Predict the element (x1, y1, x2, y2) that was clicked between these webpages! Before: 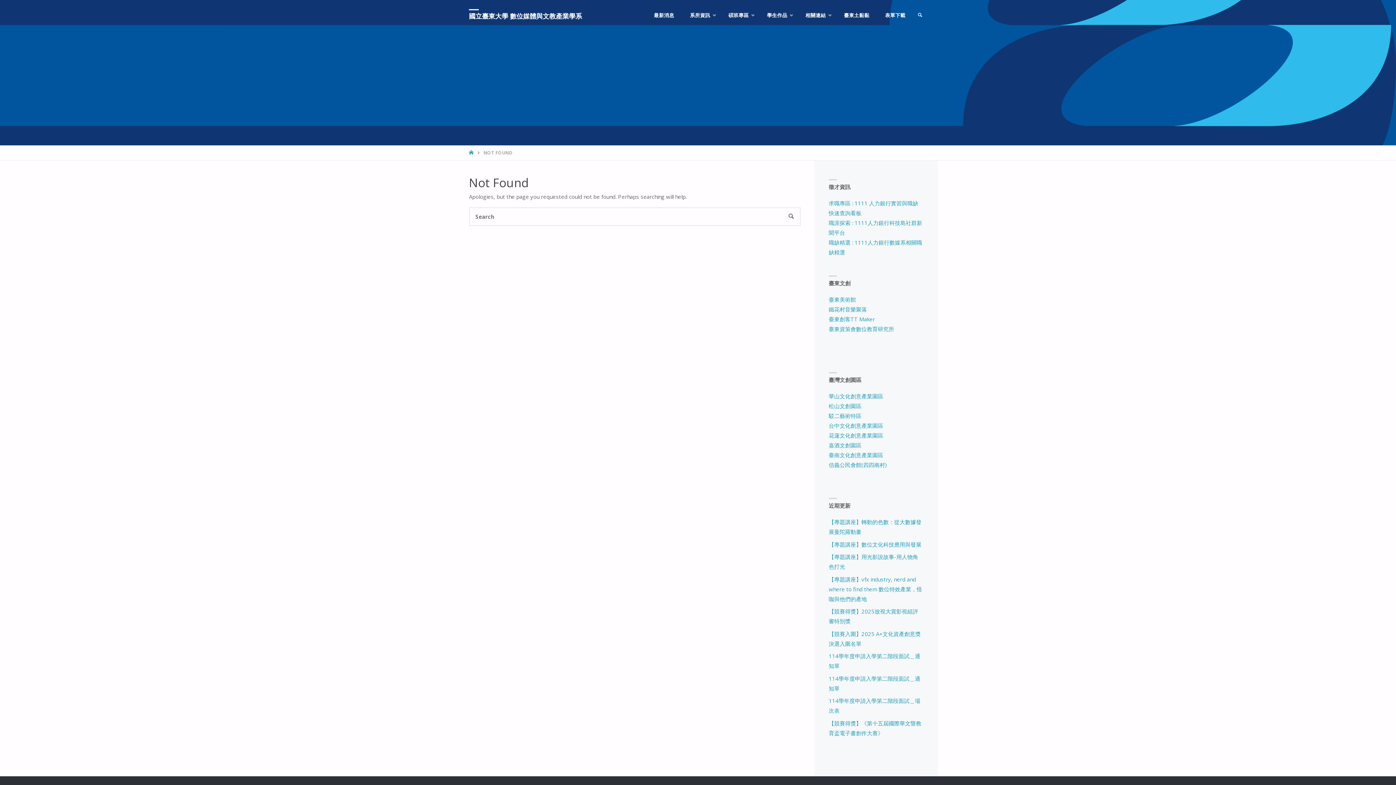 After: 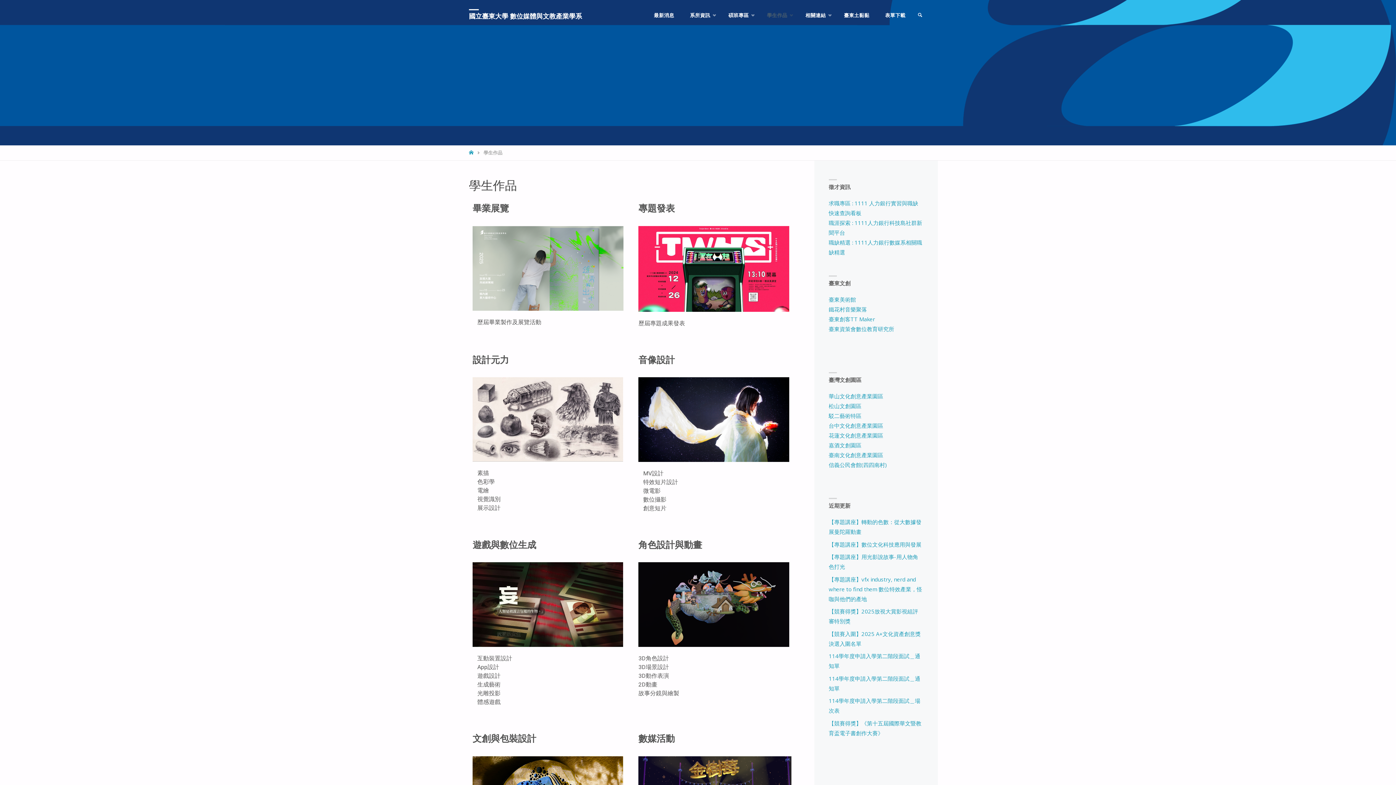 Action: bbox: (759, 0, 797, 30) label: 學生作品